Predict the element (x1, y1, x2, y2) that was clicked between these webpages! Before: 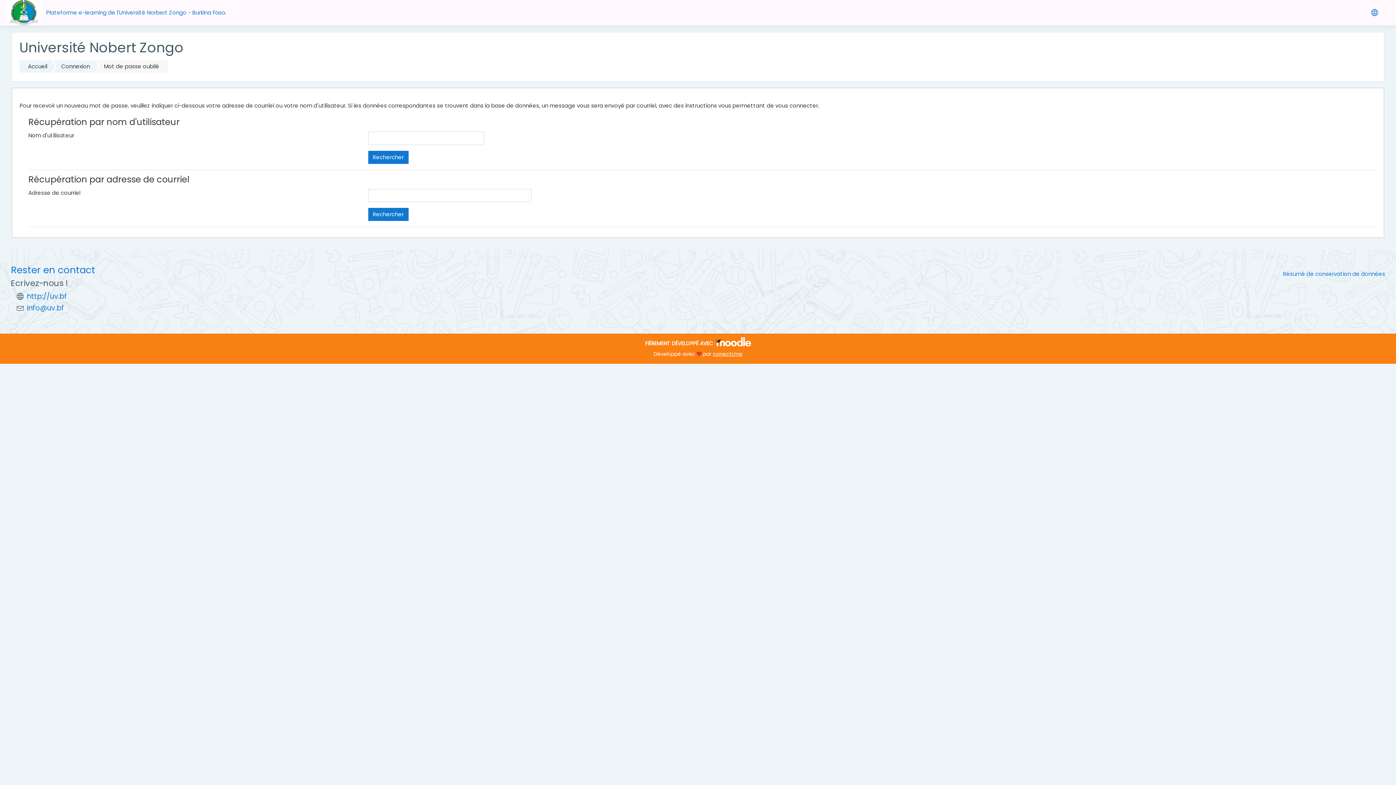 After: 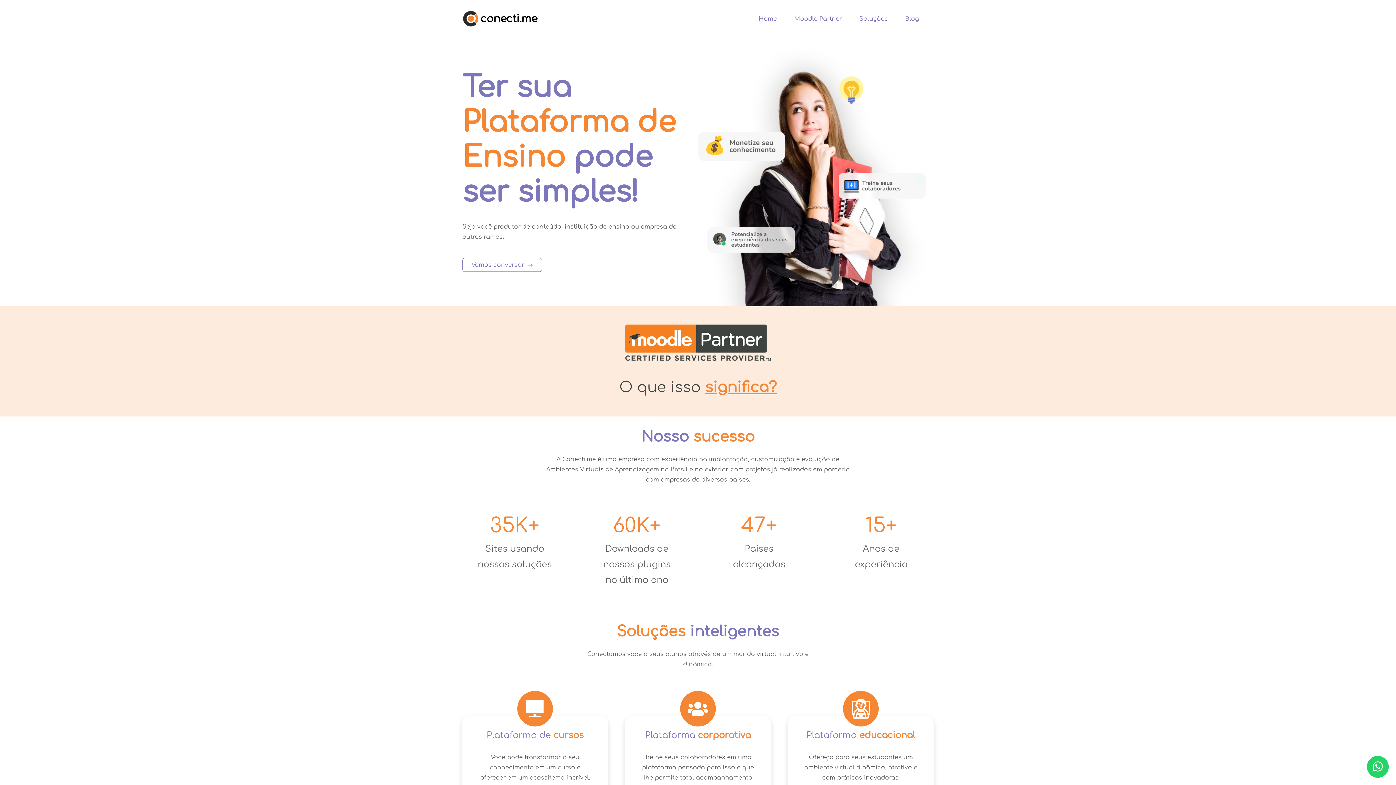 Action: label: conecti.me bbox: (713, 350, 742, 357)